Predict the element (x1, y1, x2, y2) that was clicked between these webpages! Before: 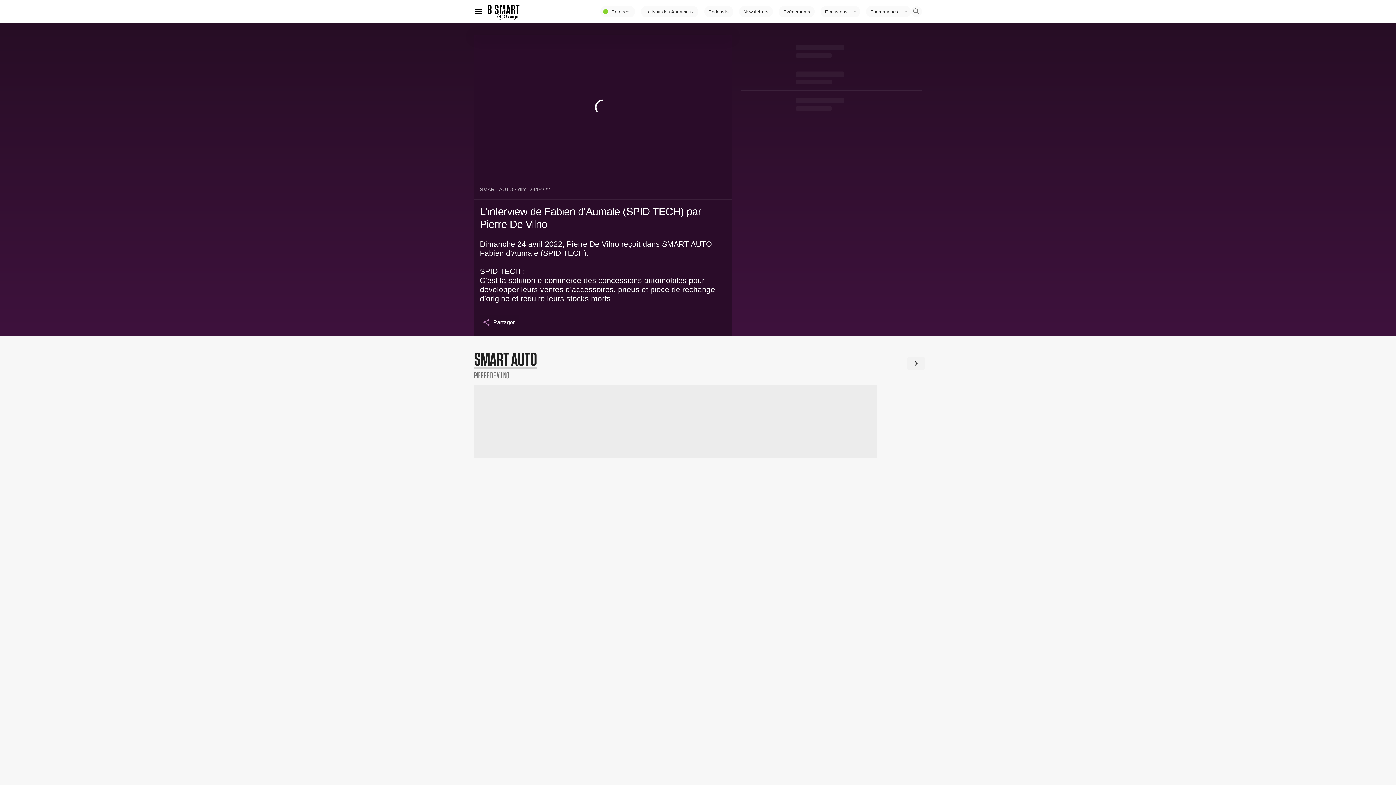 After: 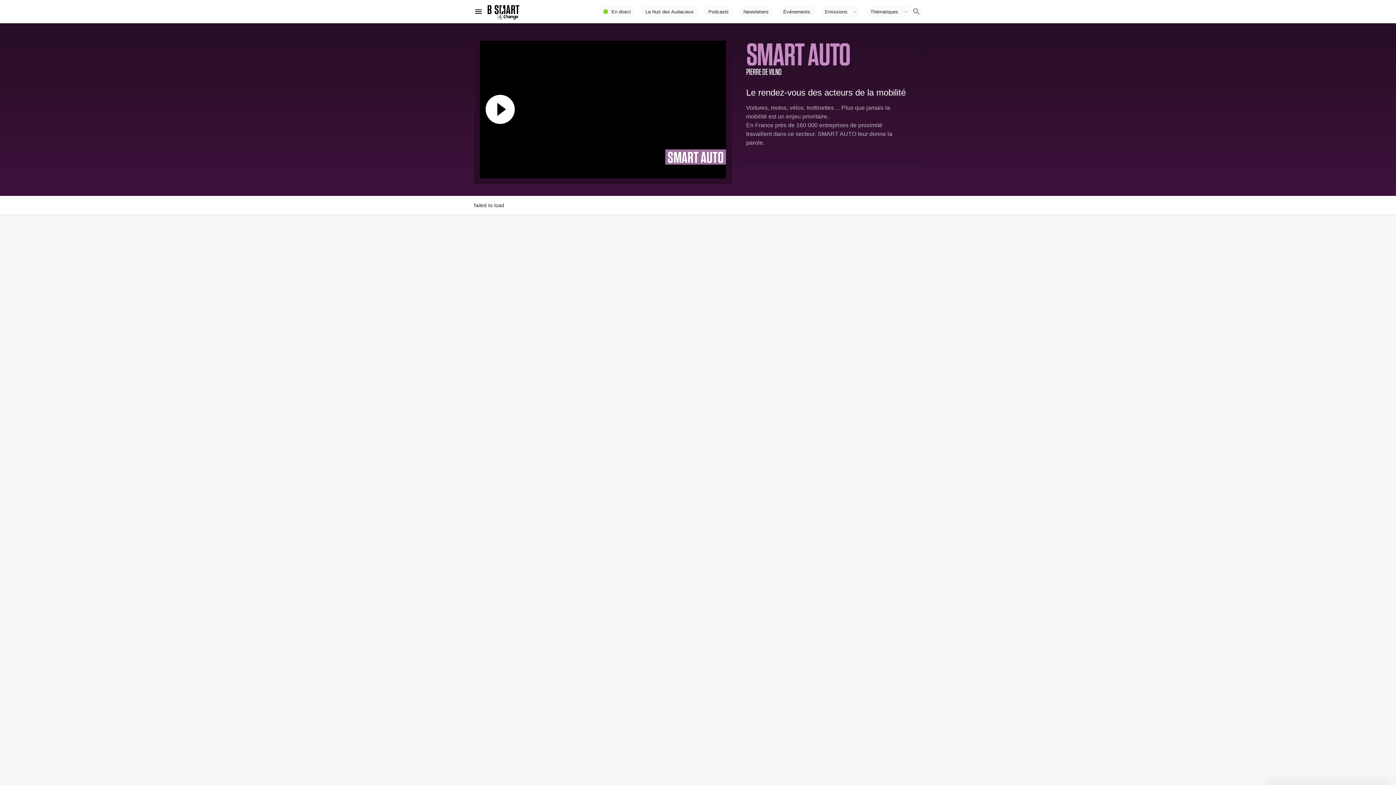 Action: label: SMART AUTO
PIERRE DE VILNO bbox: (474, 344, 922, 385)